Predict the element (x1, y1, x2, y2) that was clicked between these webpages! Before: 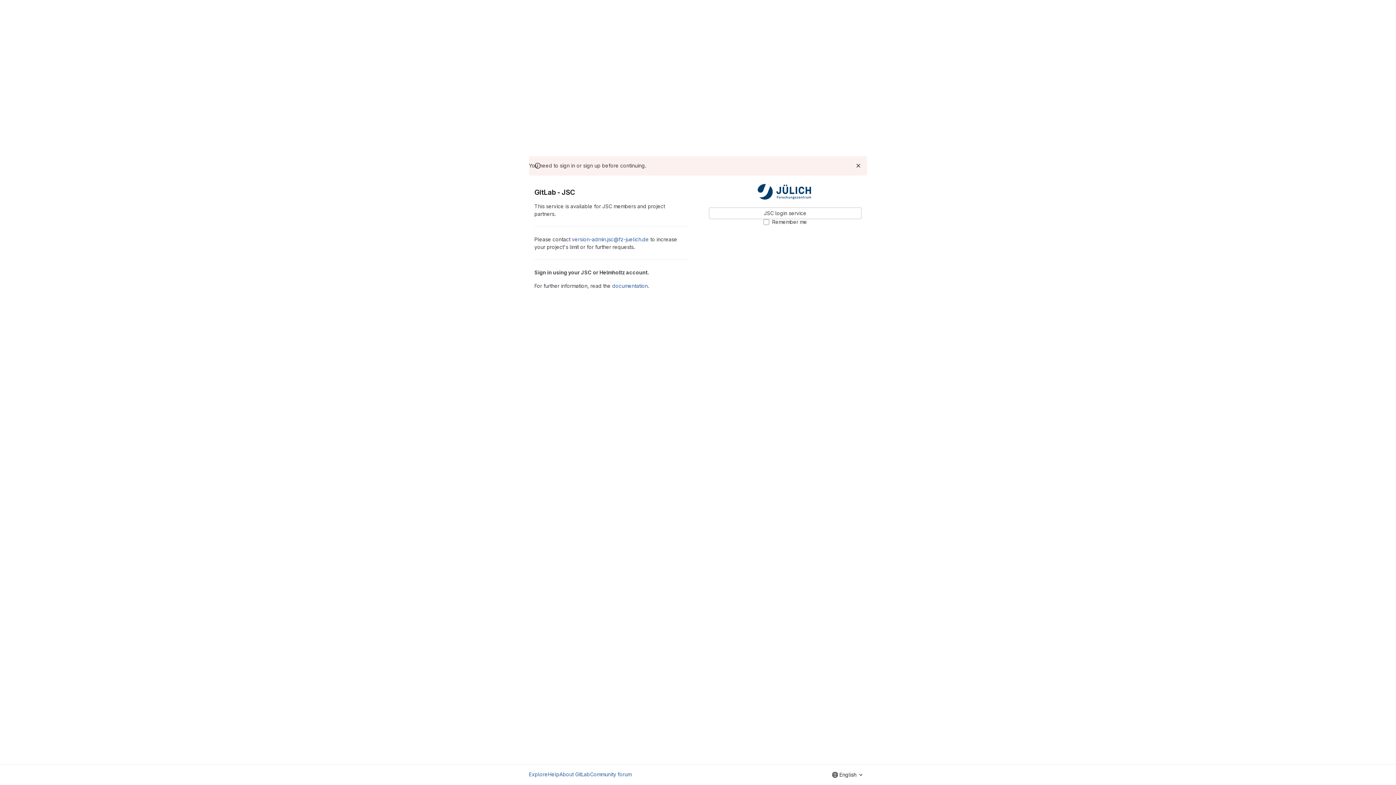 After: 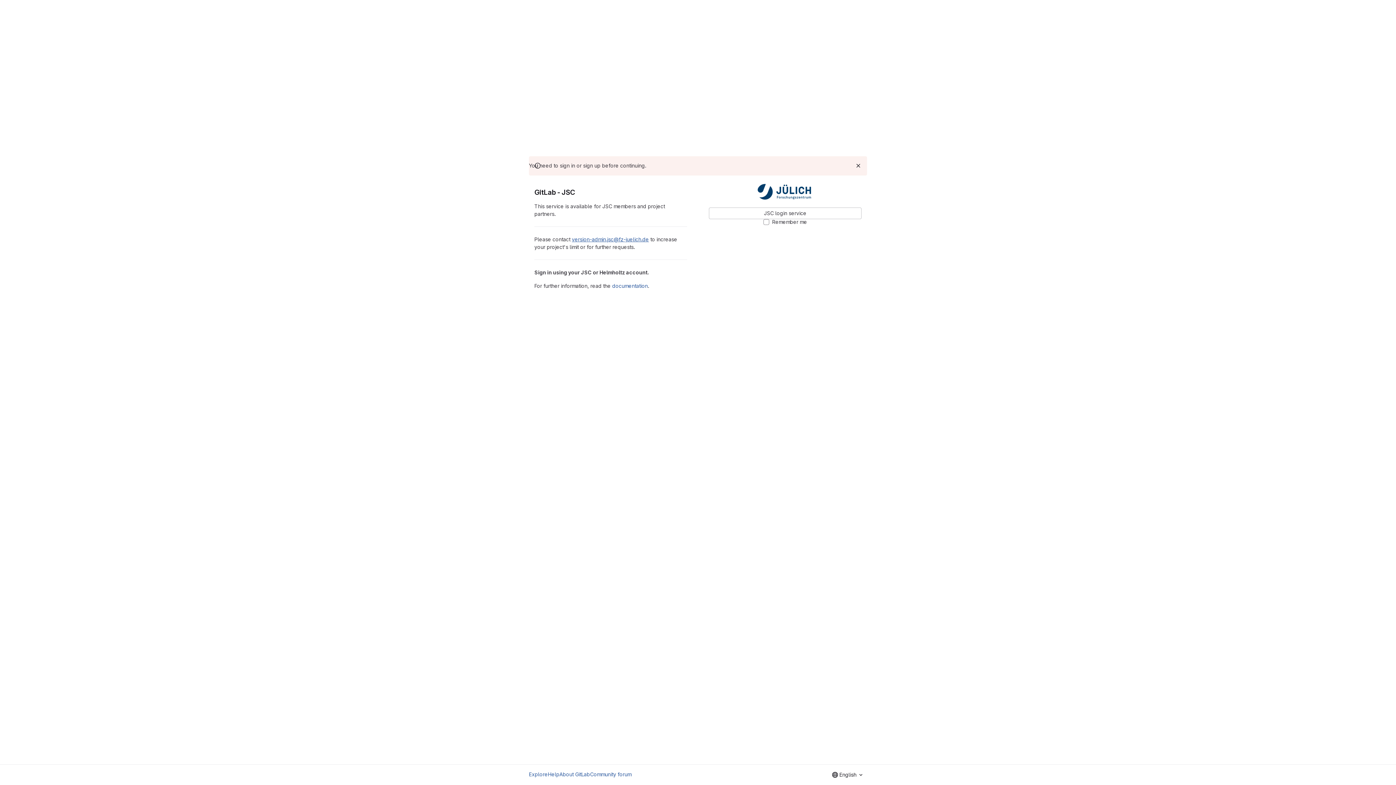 Action: bbox: (572, 236, 649, 242) label: version-admin.jsc@fz-juelich.de